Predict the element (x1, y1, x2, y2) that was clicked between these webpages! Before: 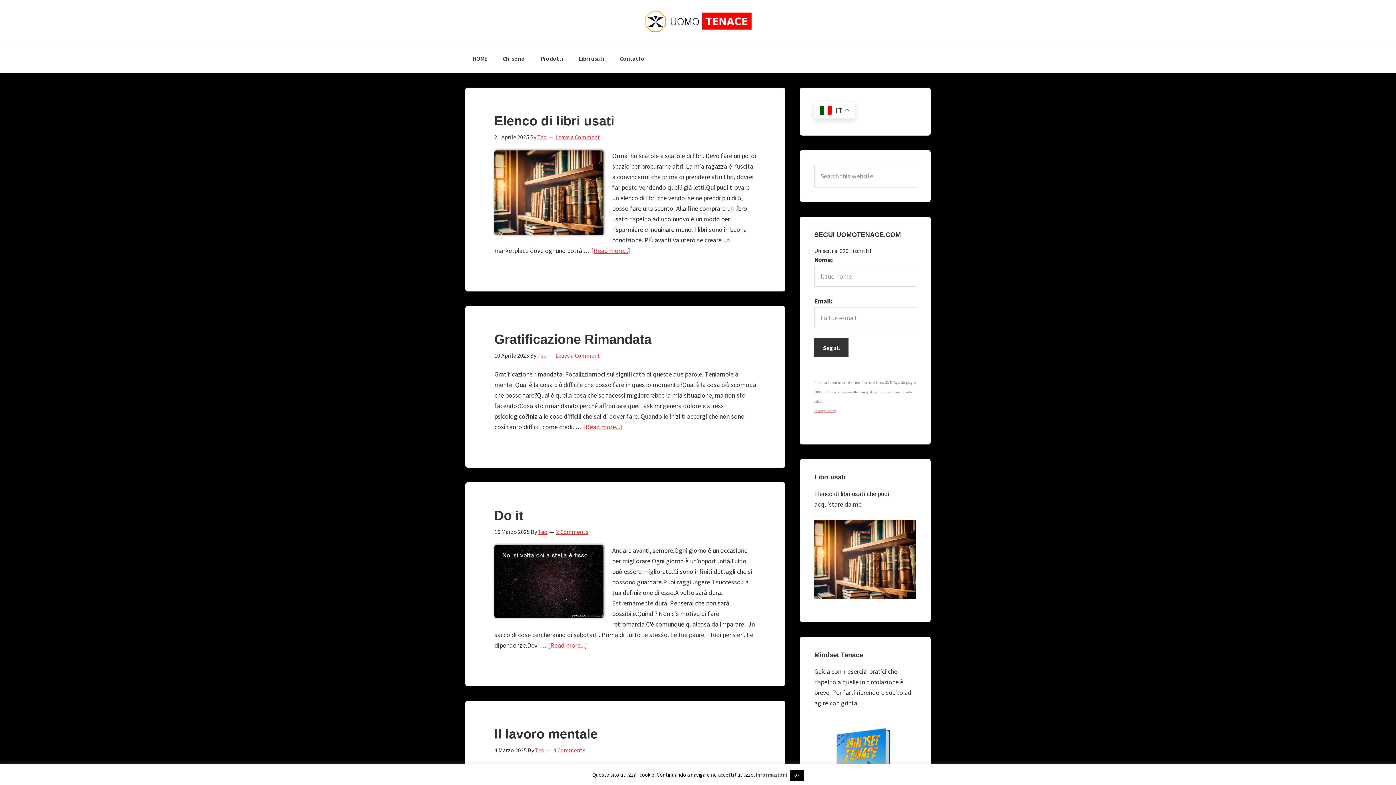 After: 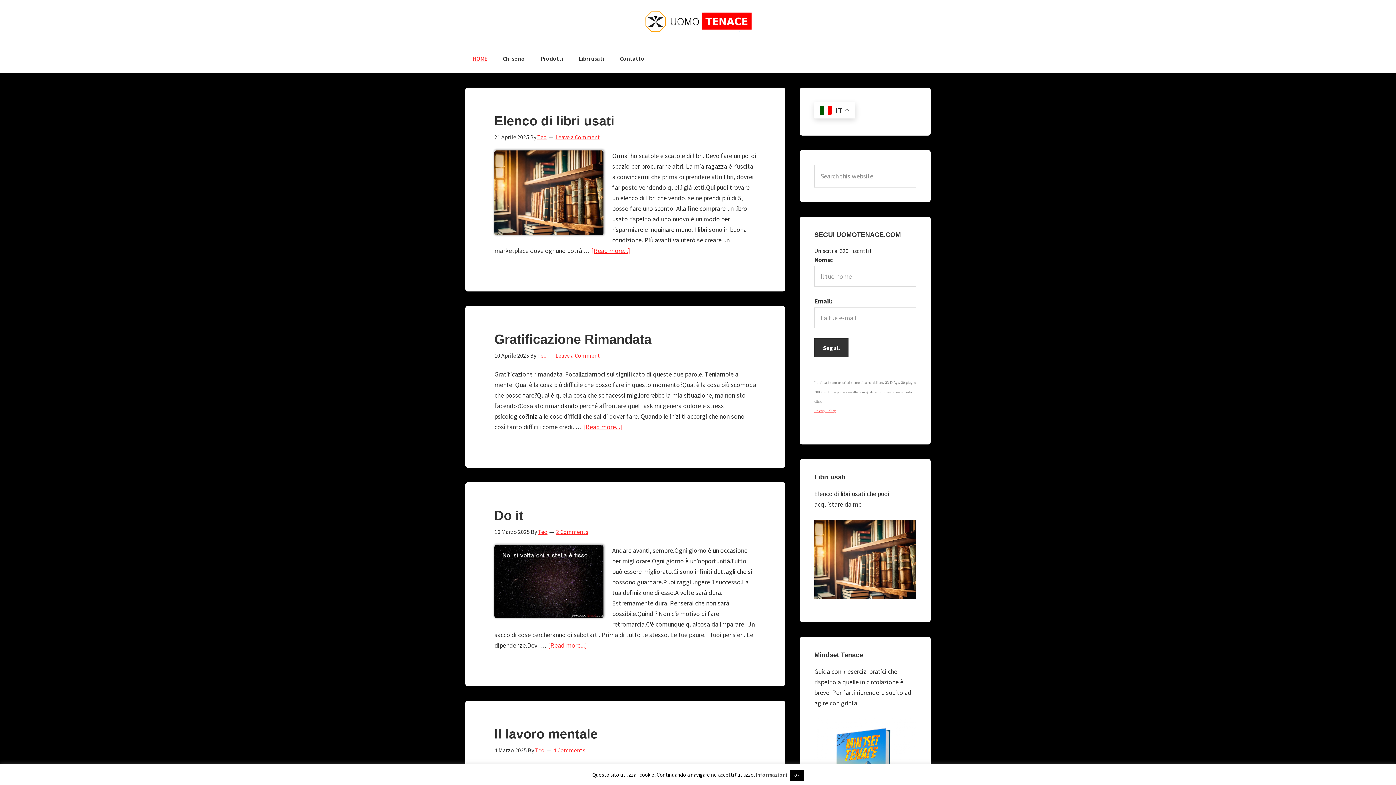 Action: label: HOME bbox: (465, 44, 494, 73)